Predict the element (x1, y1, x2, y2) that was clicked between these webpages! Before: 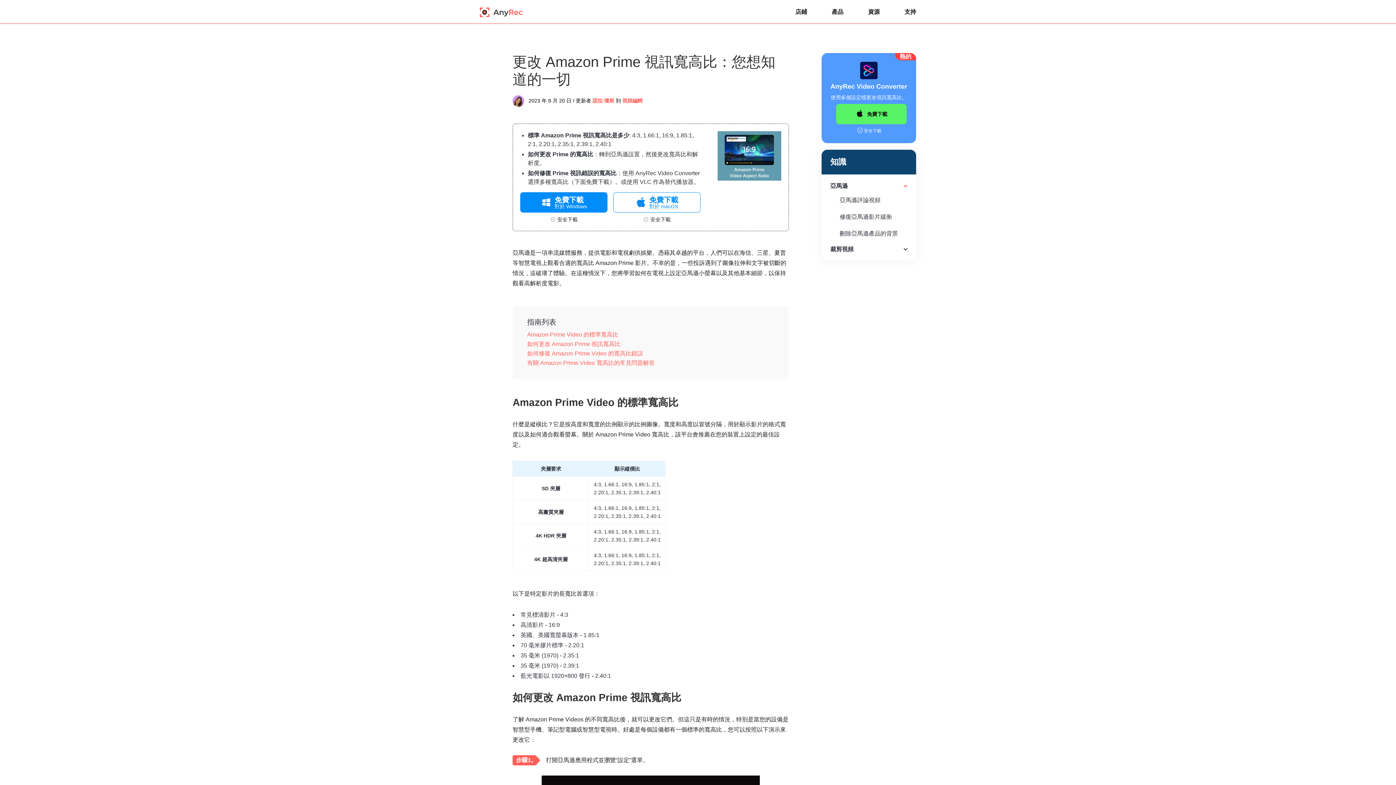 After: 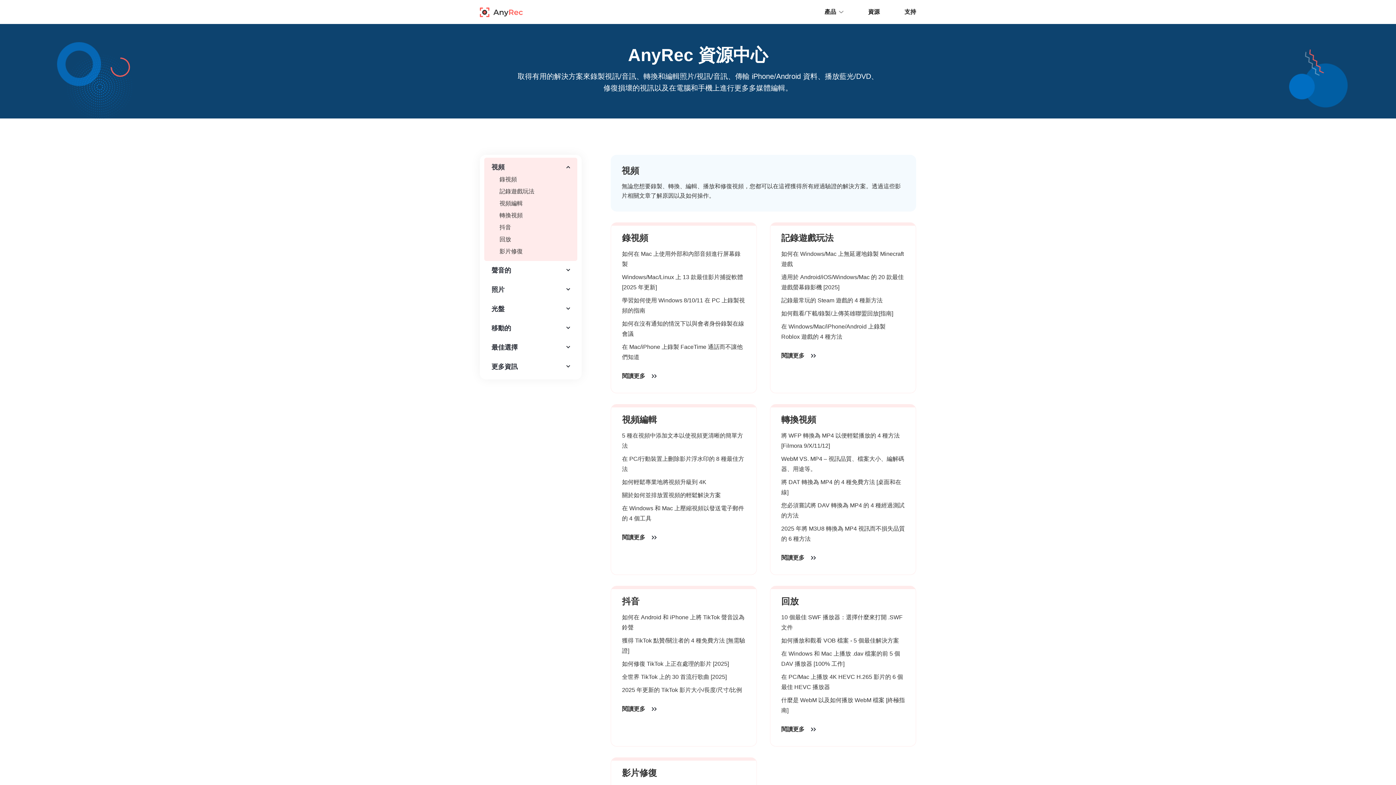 Action: bbox: (868, 0, 880, 24) label: 資源